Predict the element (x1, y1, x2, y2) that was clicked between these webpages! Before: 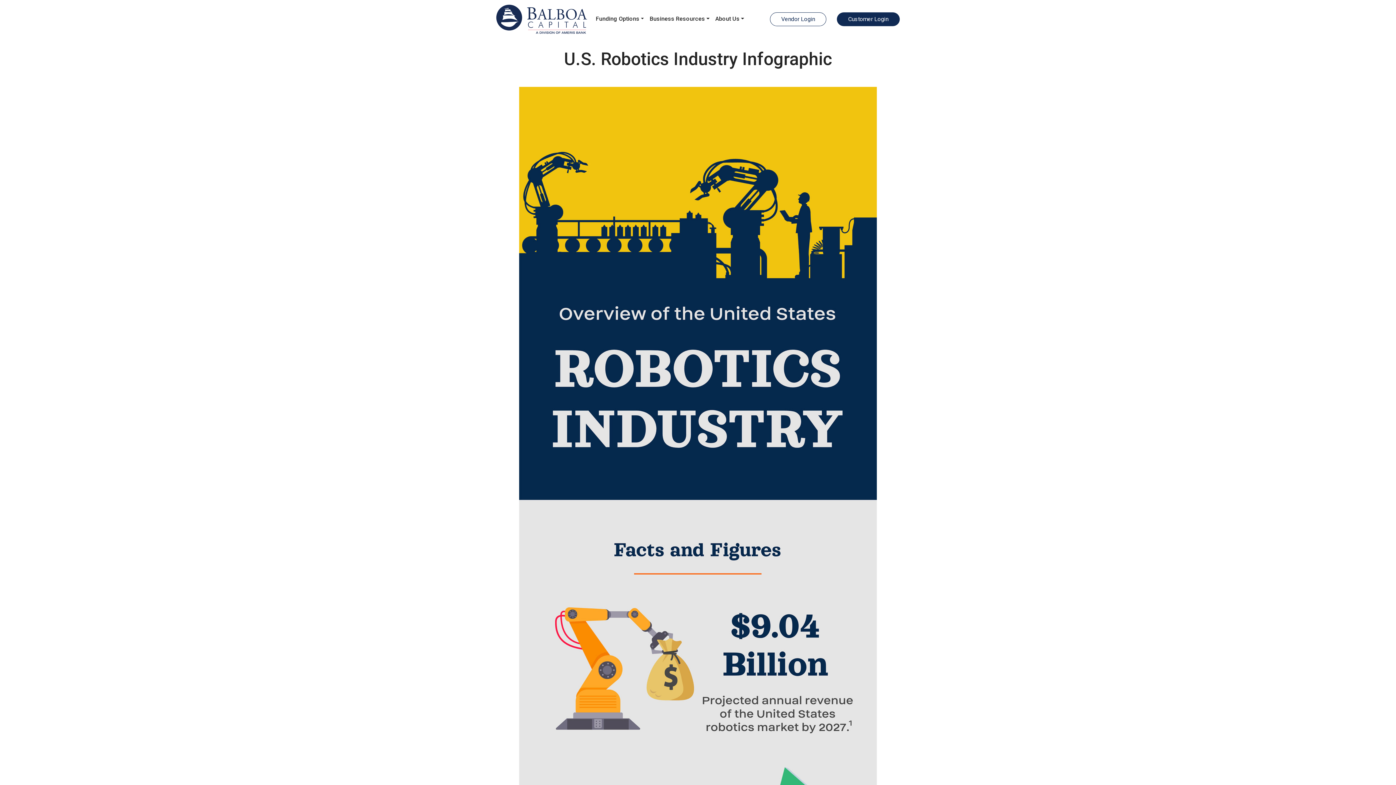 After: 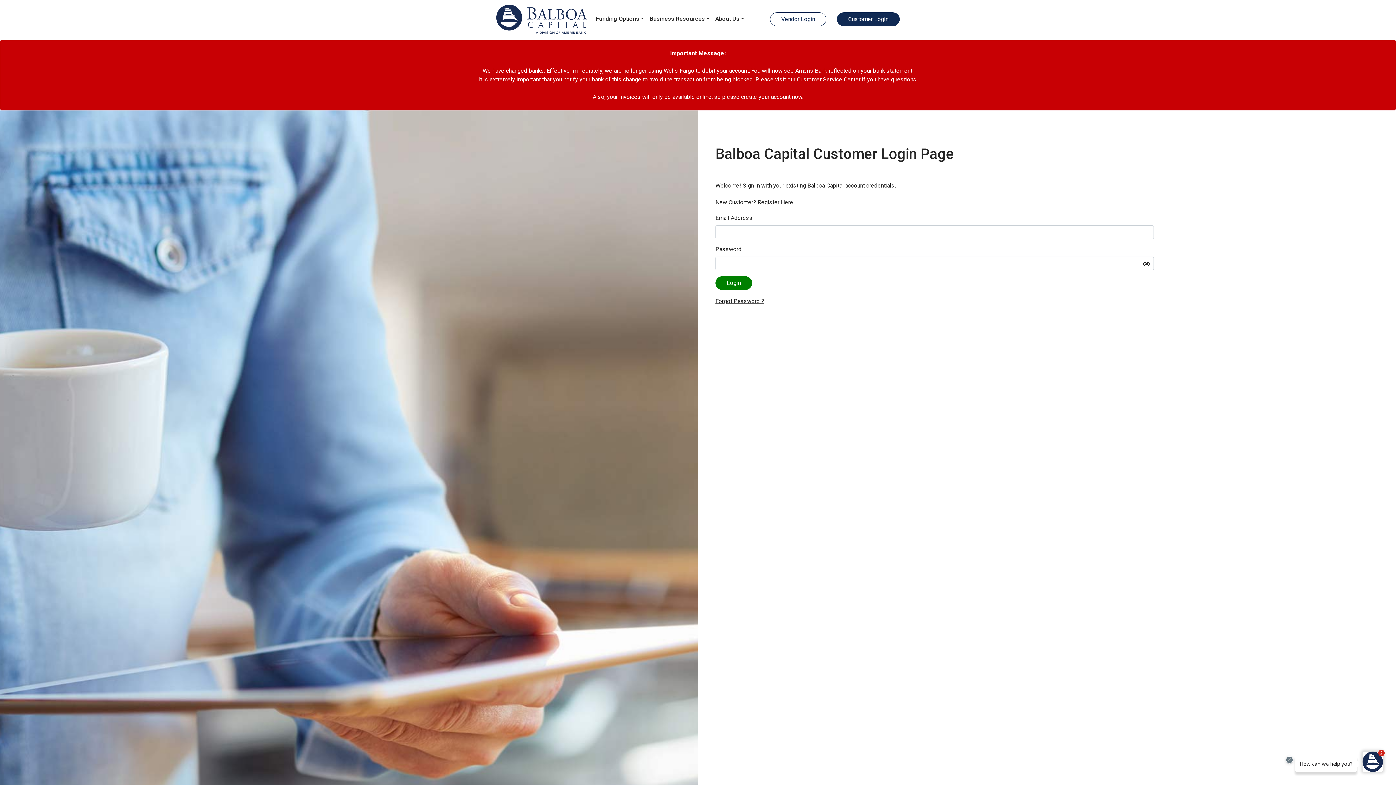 Action: bbox: (837, 15, 900, 22) label: Customer Login